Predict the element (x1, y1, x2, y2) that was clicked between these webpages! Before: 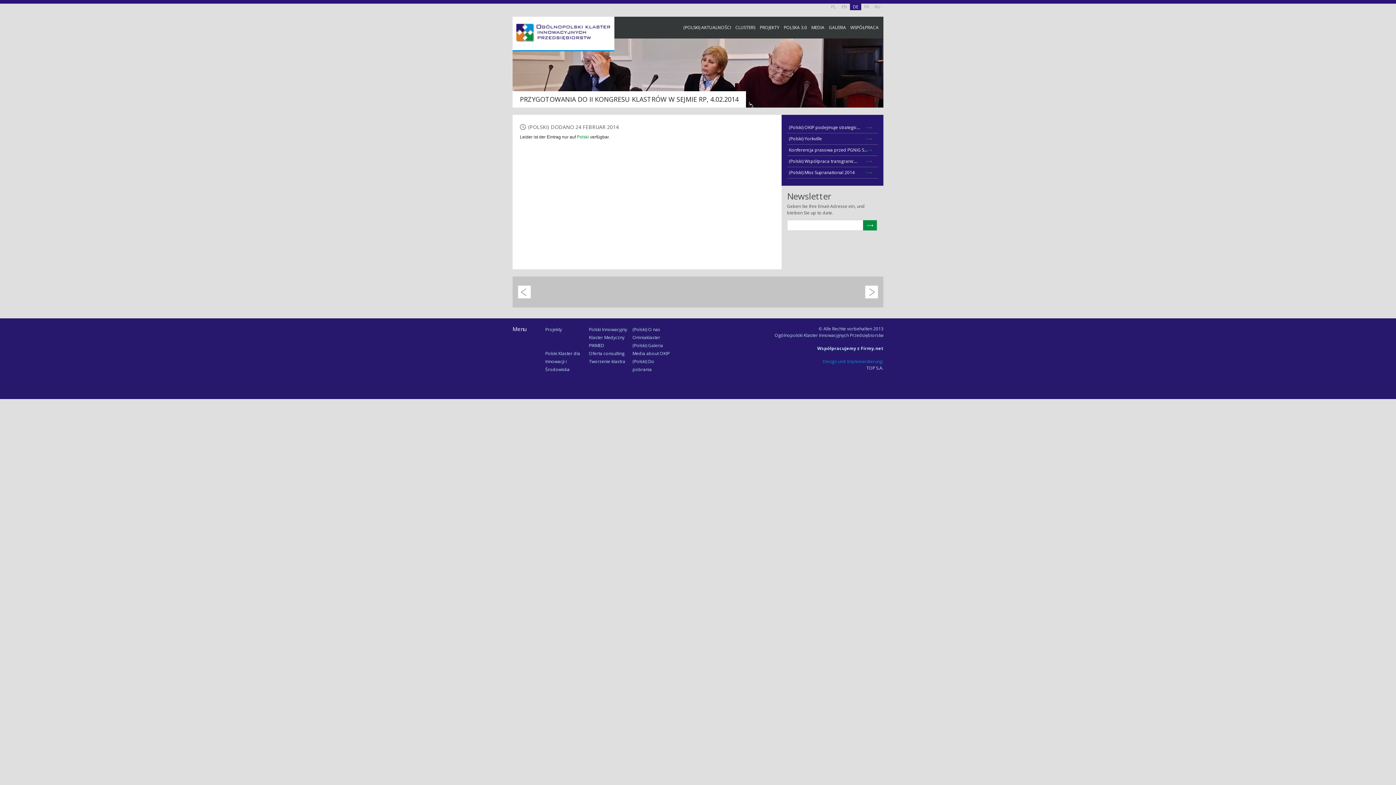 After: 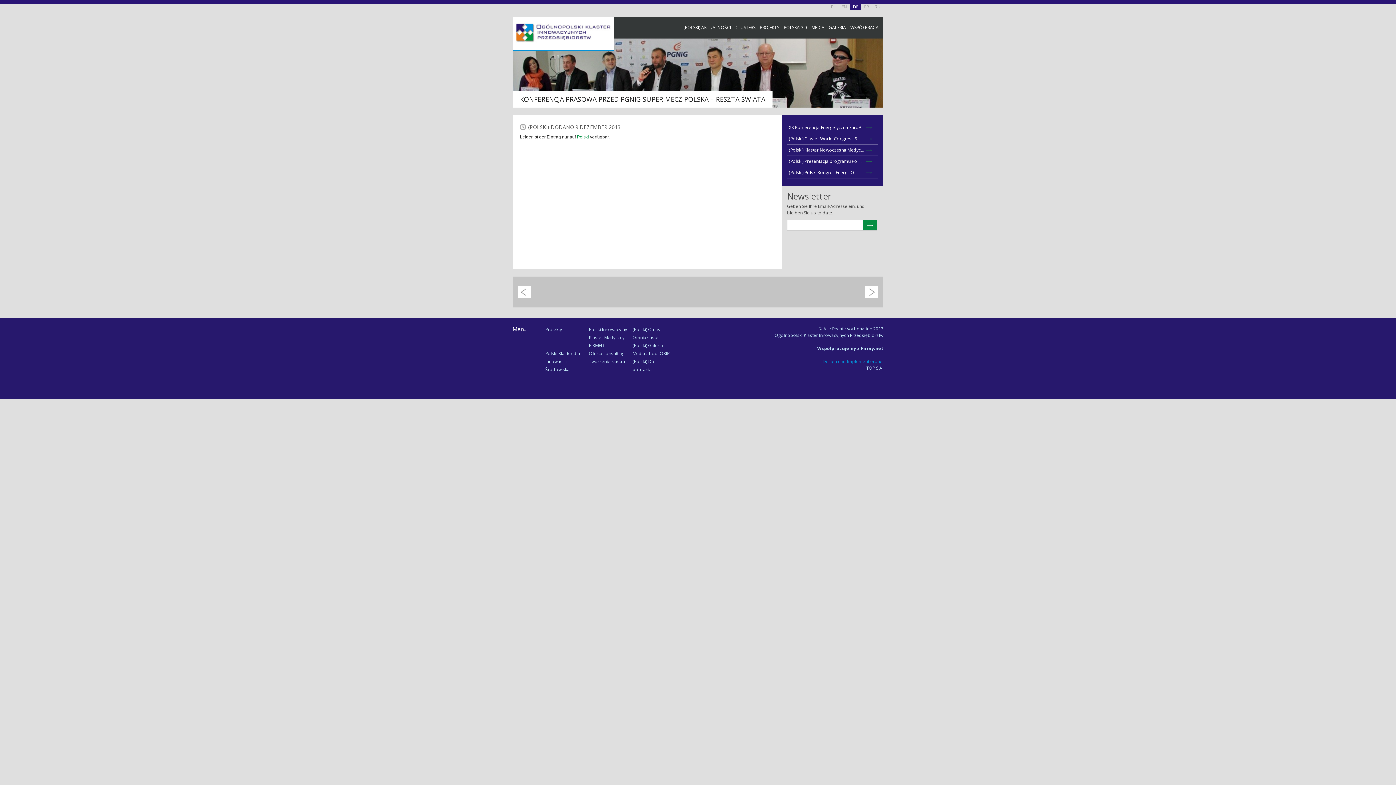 Action: label: Konferencja prasowa przed PGNiG S... bbox: (787, 144, 878, 156)